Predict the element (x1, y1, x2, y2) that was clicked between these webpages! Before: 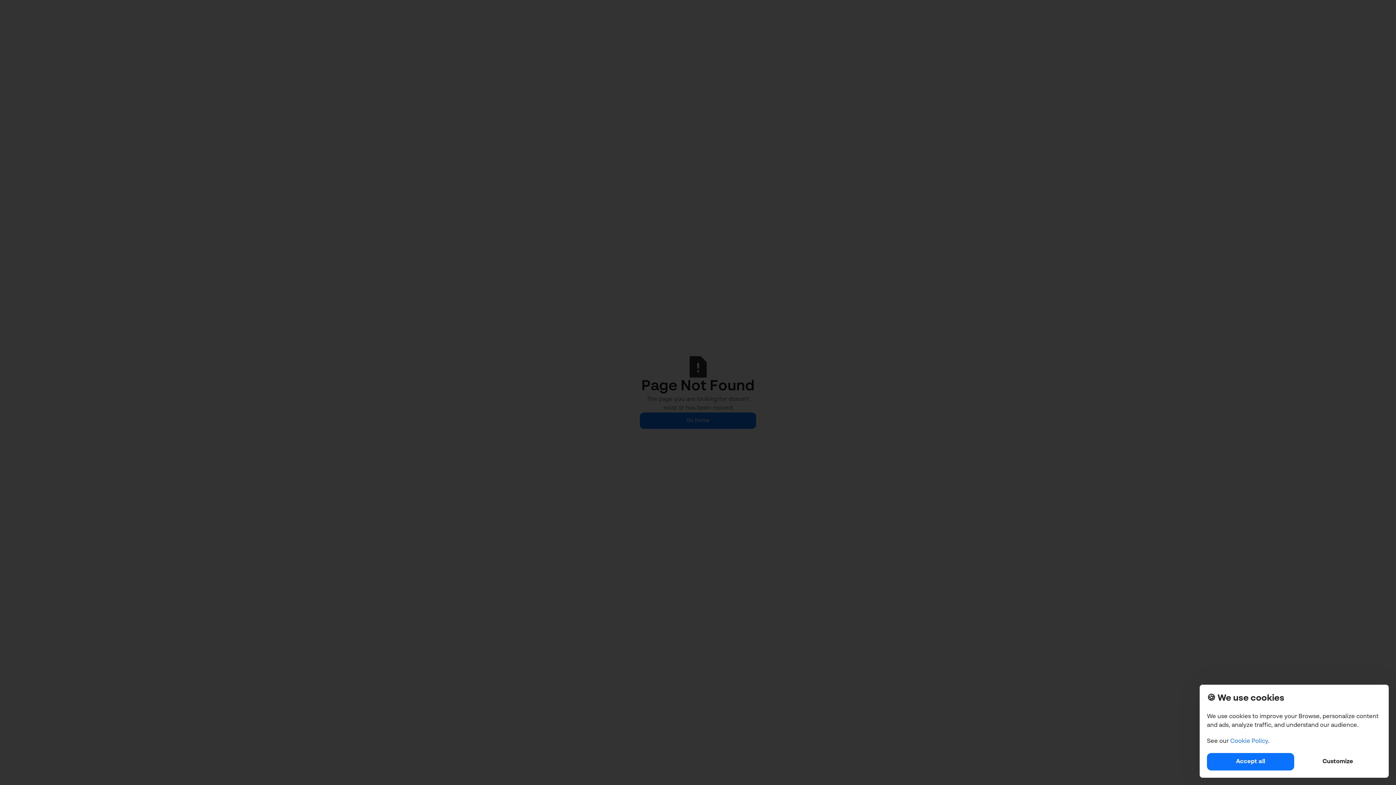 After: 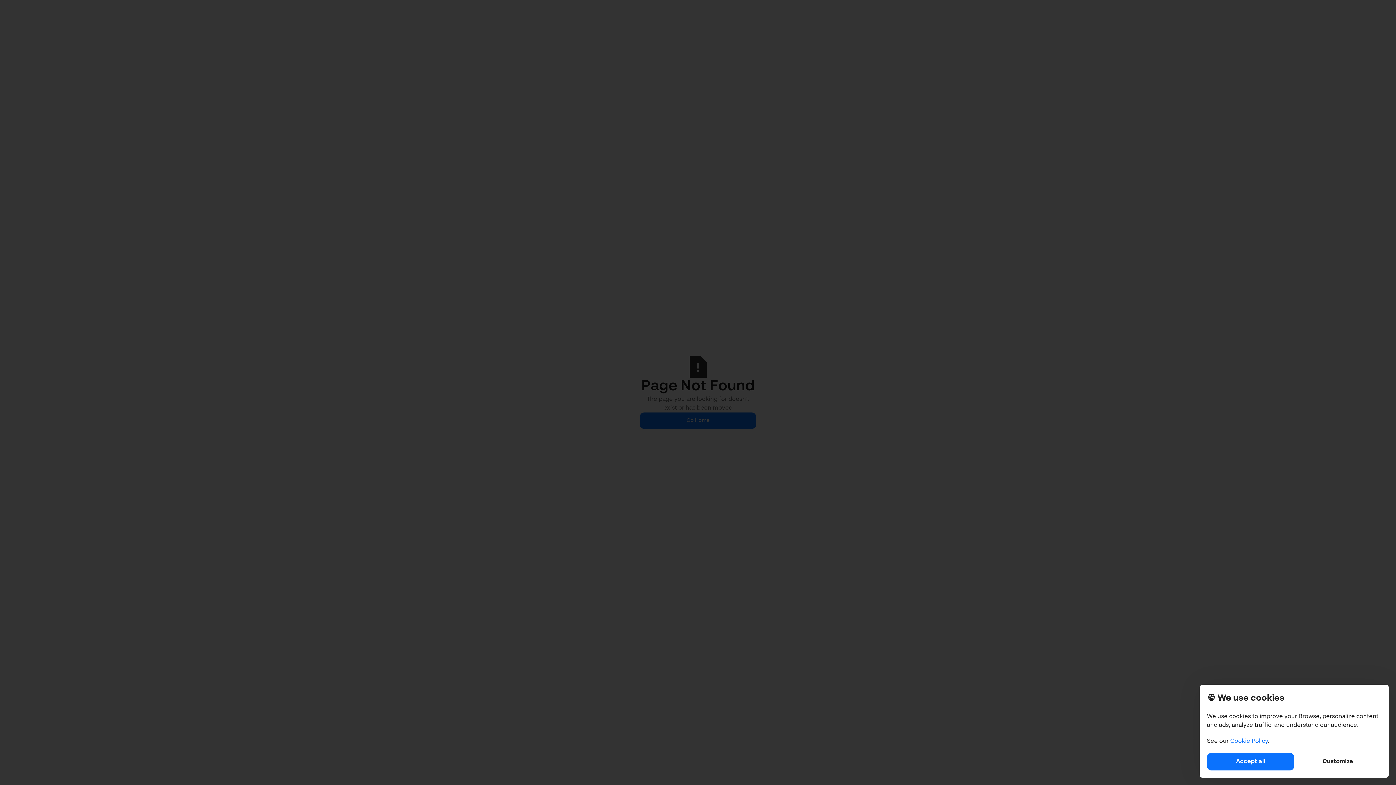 Action: label: Cookie Policy bbox: (1230, 738, 1268, 744)